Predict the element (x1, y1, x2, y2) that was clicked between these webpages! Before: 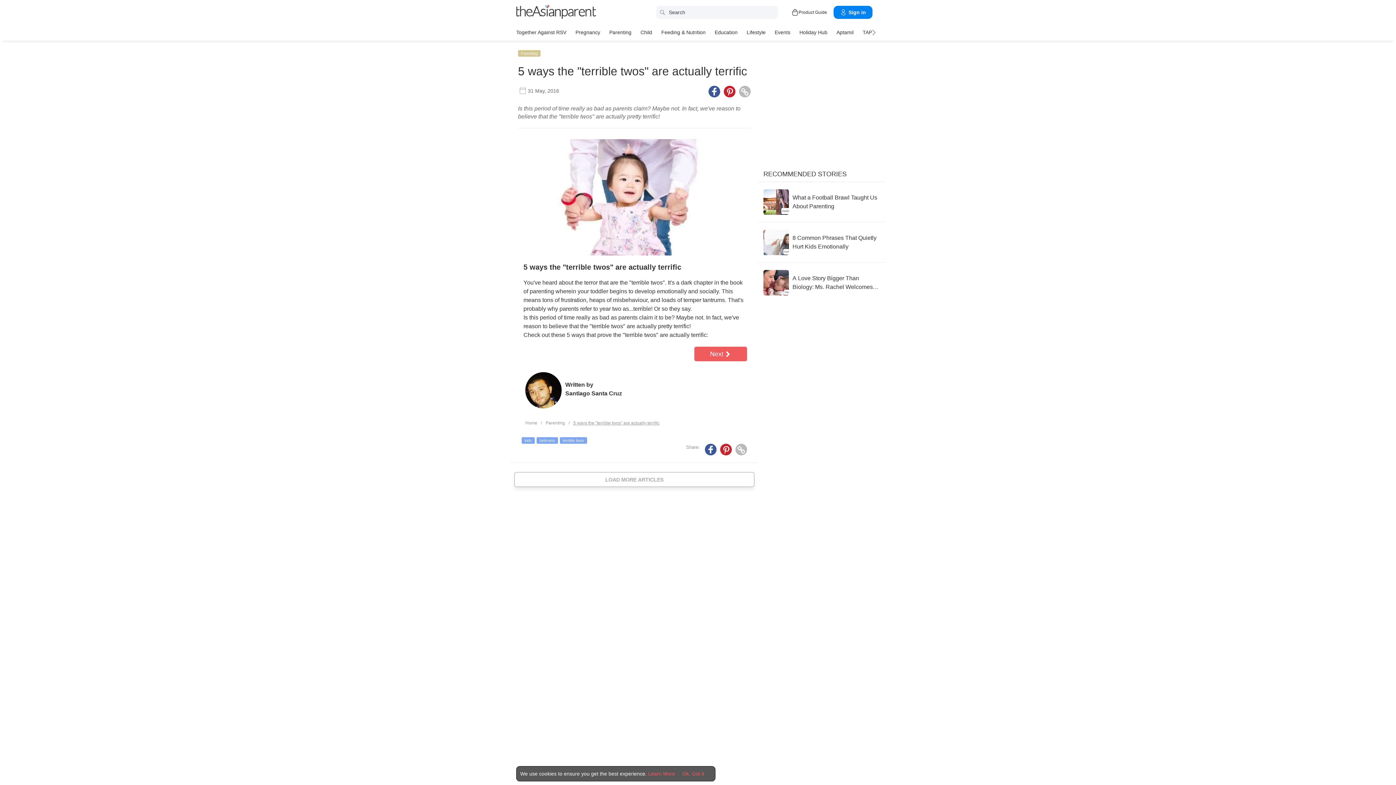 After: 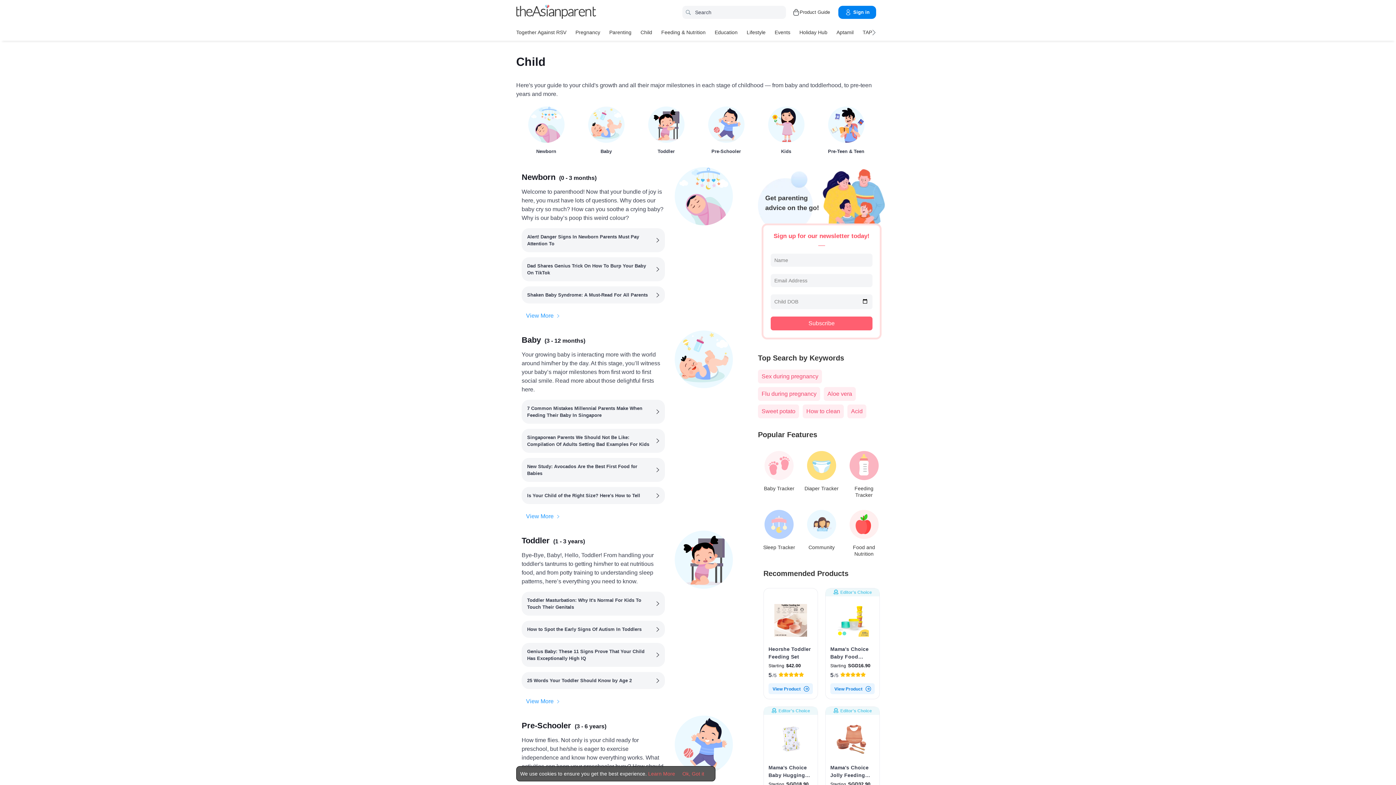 Action: label: Child bbox: (640, 26, 652, 37)